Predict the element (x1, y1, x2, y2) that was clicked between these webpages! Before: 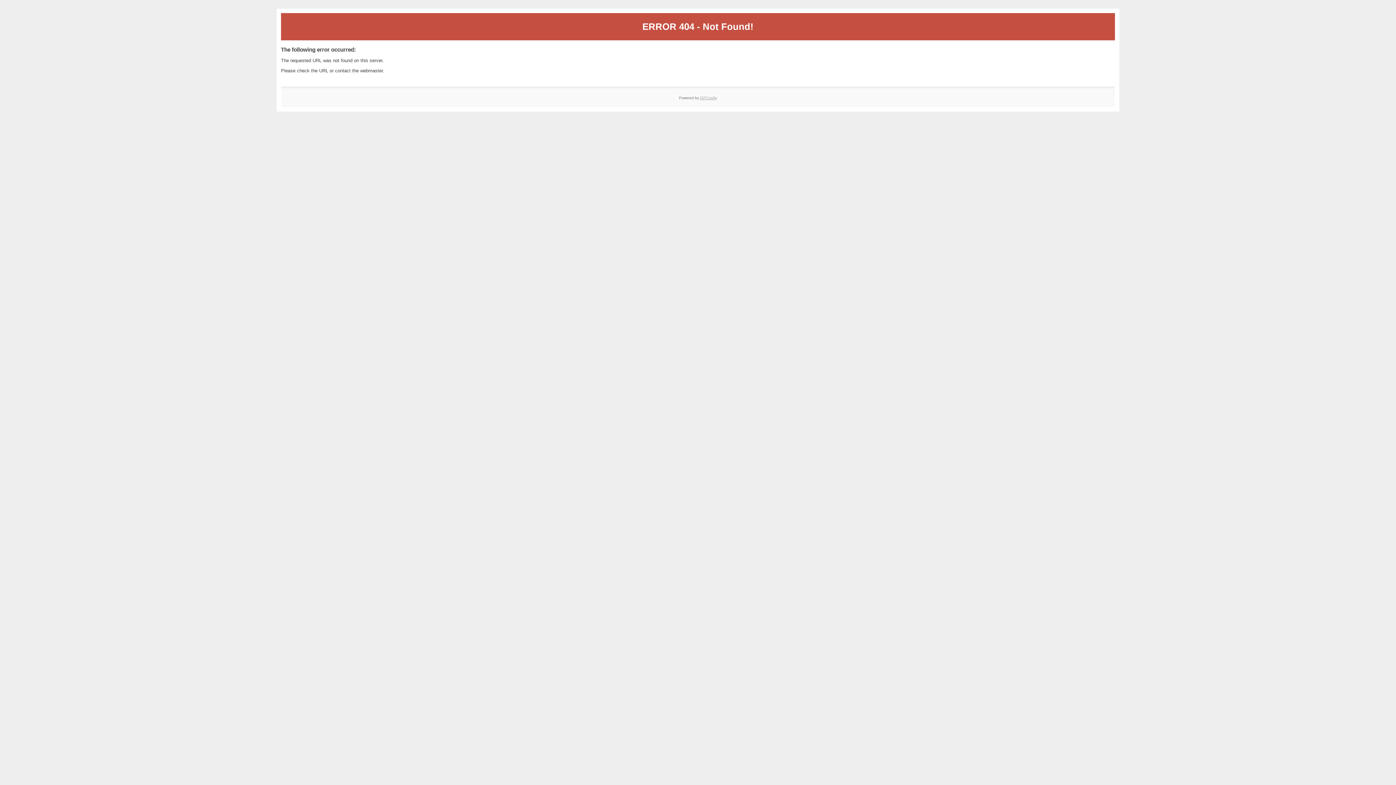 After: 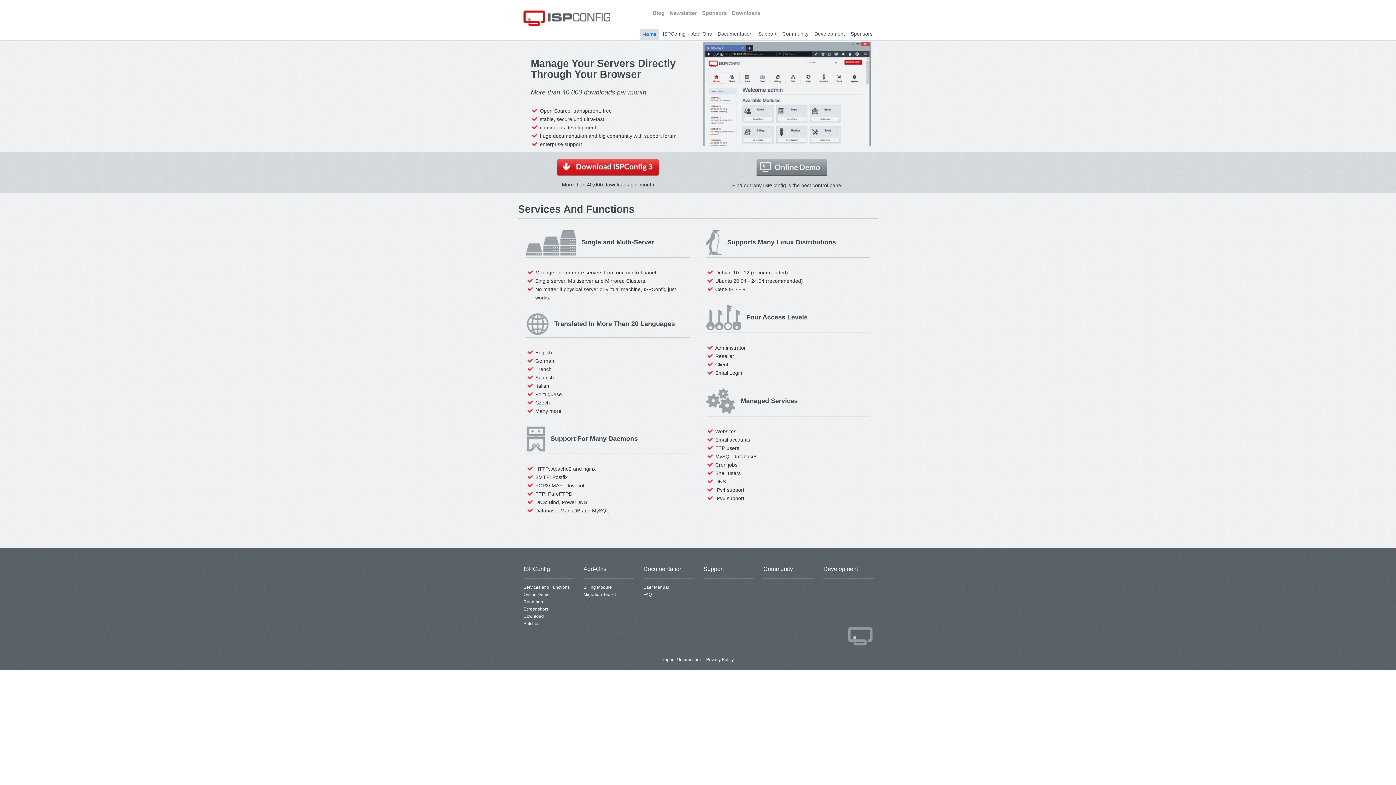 Action: label: ISPConfig bbox: (700, 95, 717, 99)